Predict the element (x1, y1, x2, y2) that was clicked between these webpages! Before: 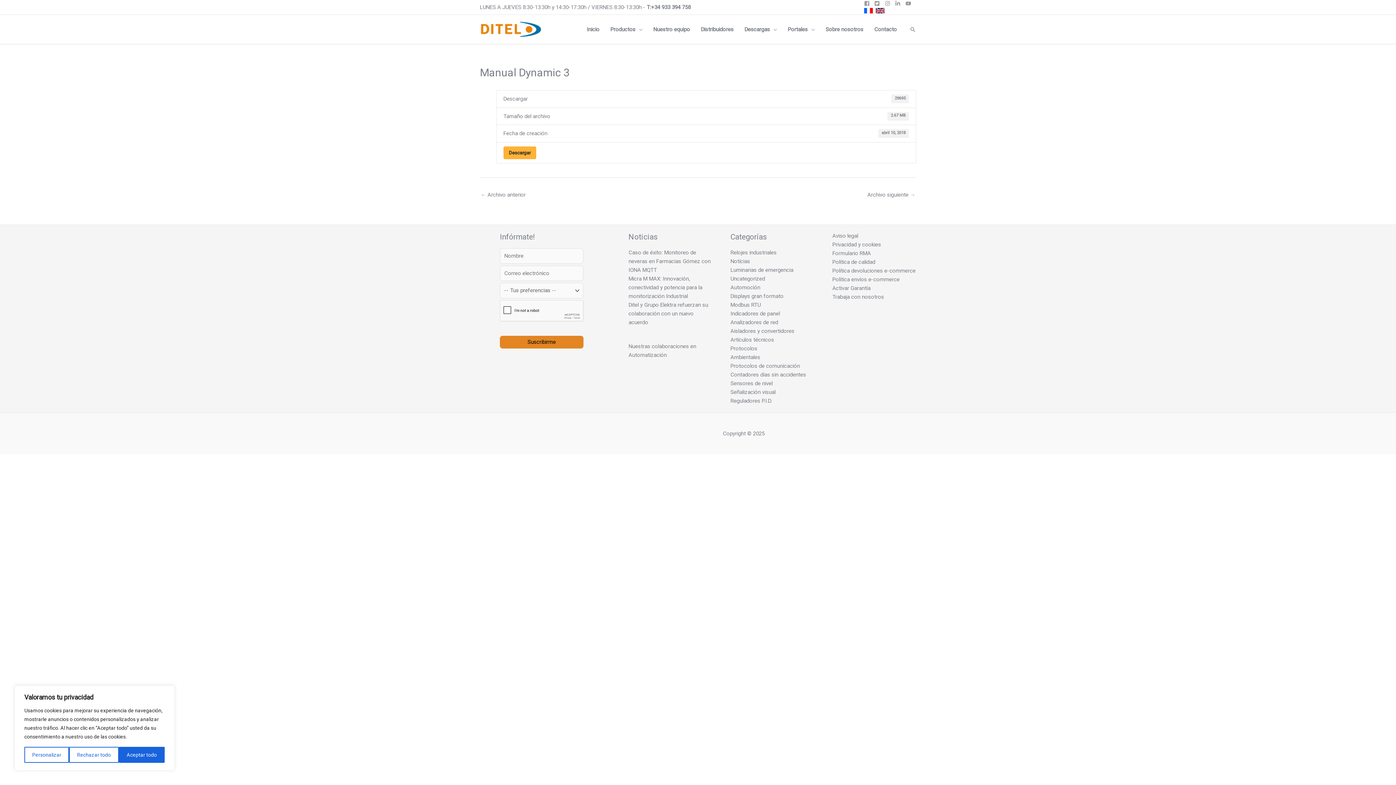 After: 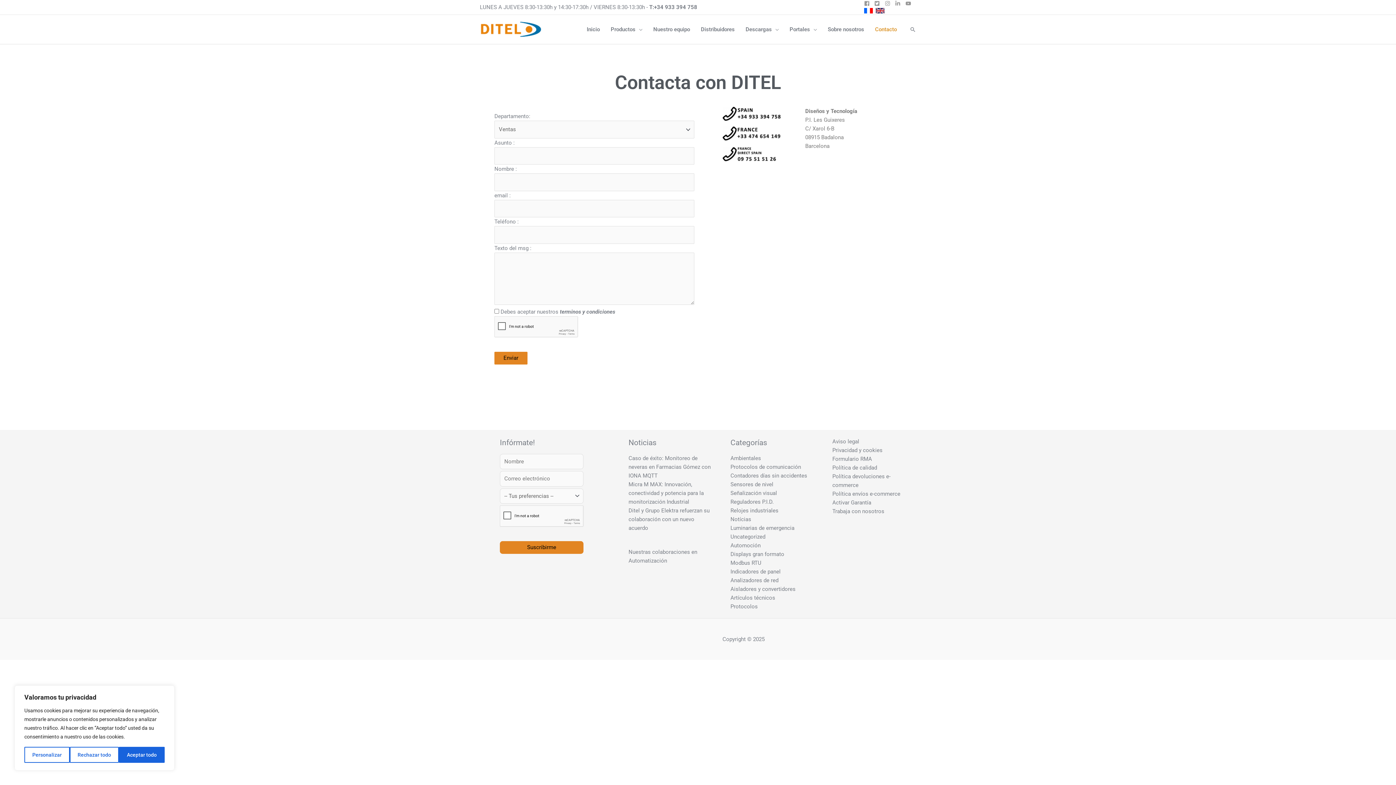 Action: bbox: (869, 16, 902, 42) label: Contacto